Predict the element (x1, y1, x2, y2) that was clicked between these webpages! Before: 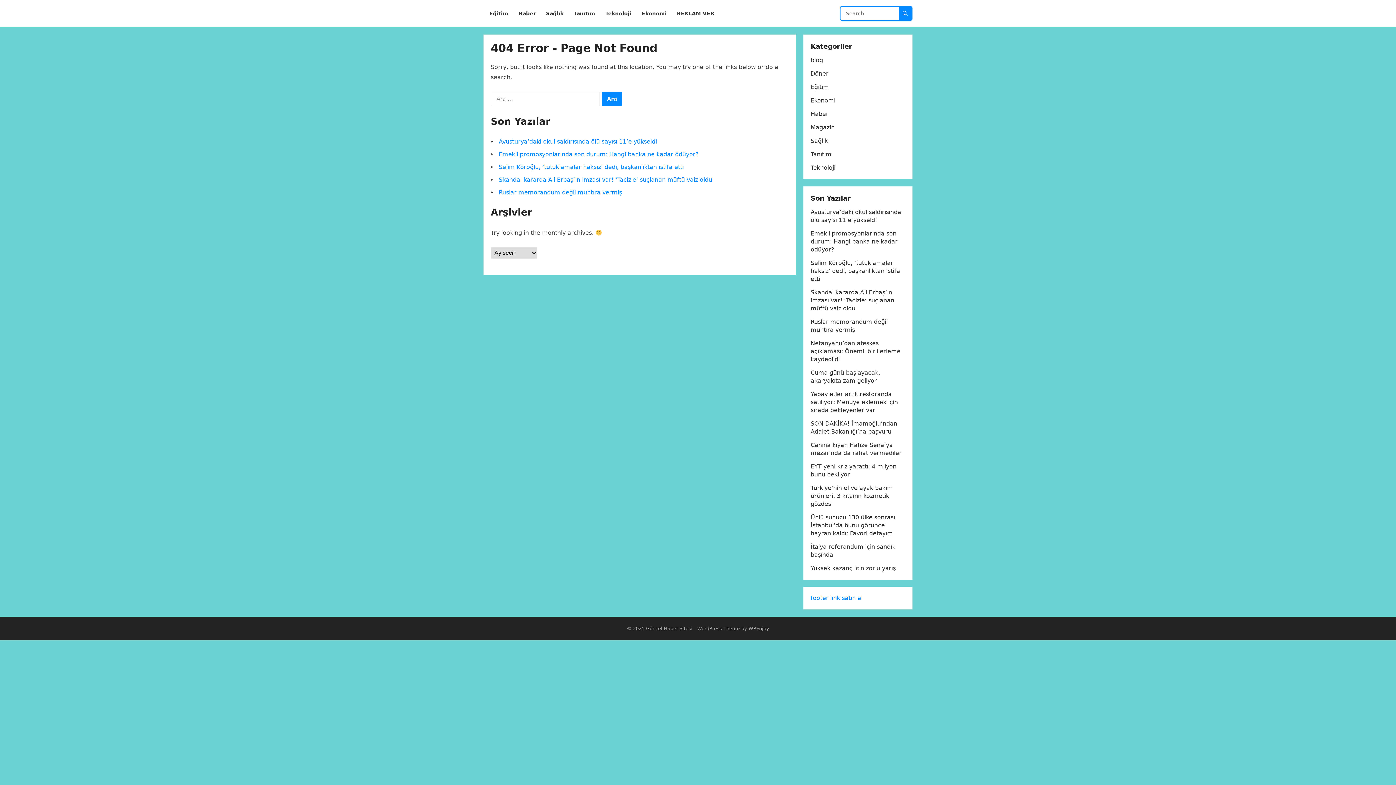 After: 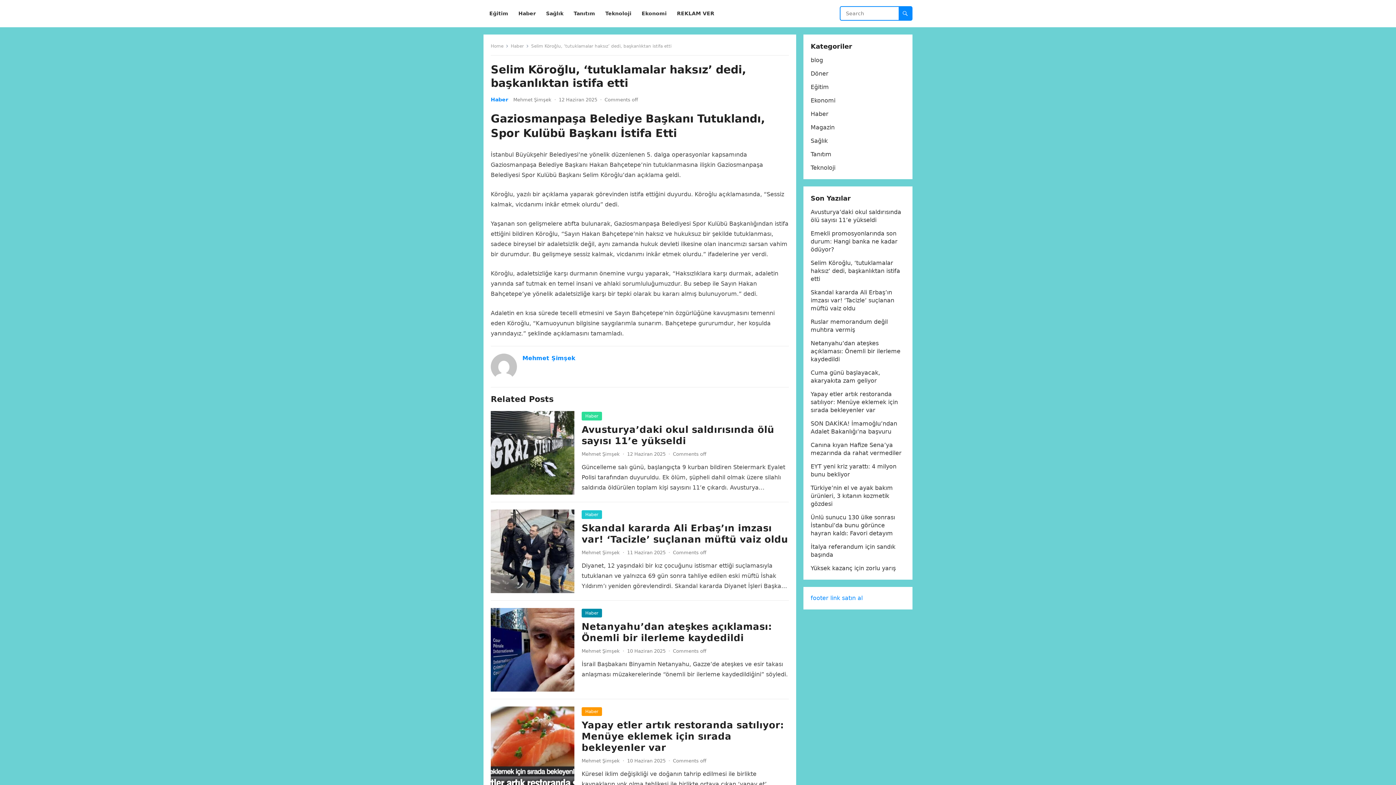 Action: label: Selim Köroğlu, ‘tutuklamalar haksız’ dedi, başkanlıktan istifa etti bbox: (498, 163, 684, 170)